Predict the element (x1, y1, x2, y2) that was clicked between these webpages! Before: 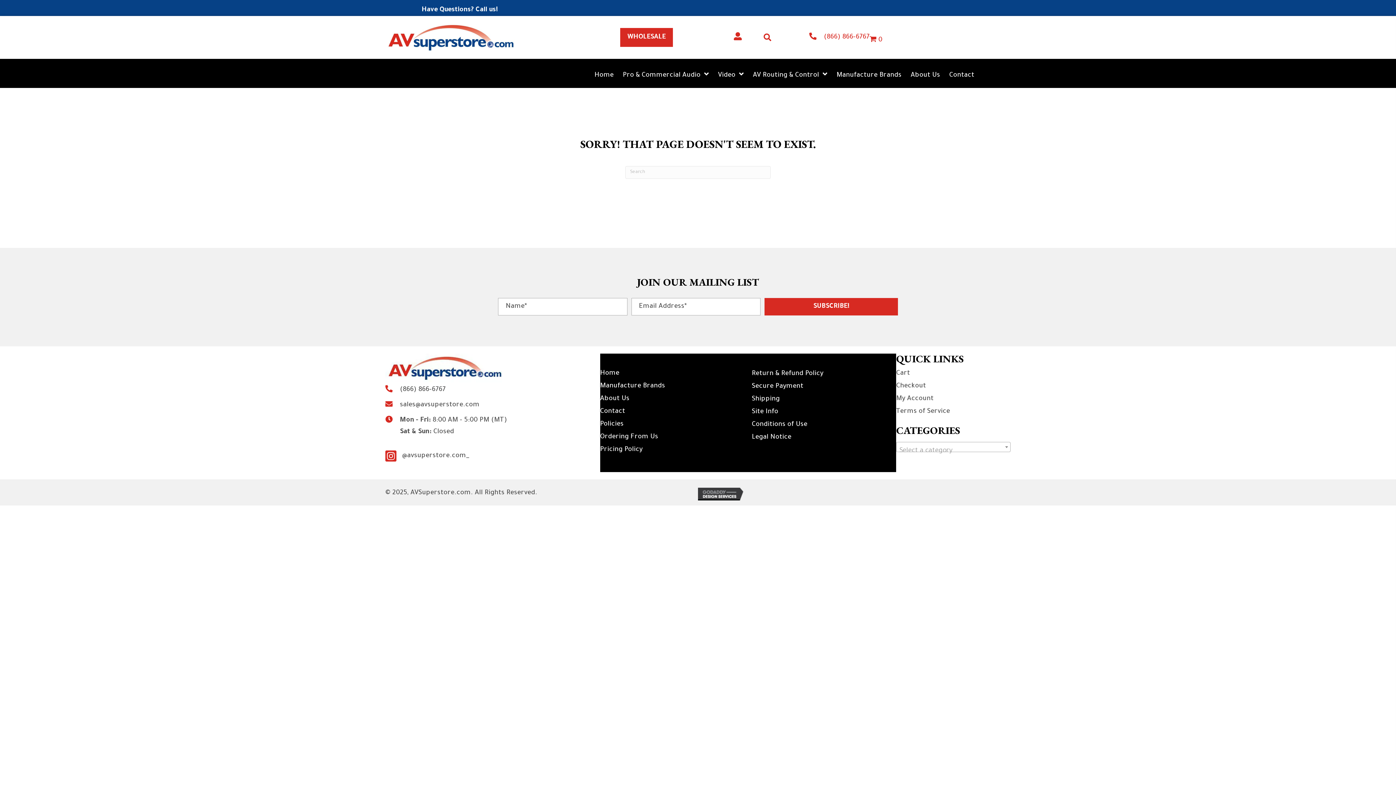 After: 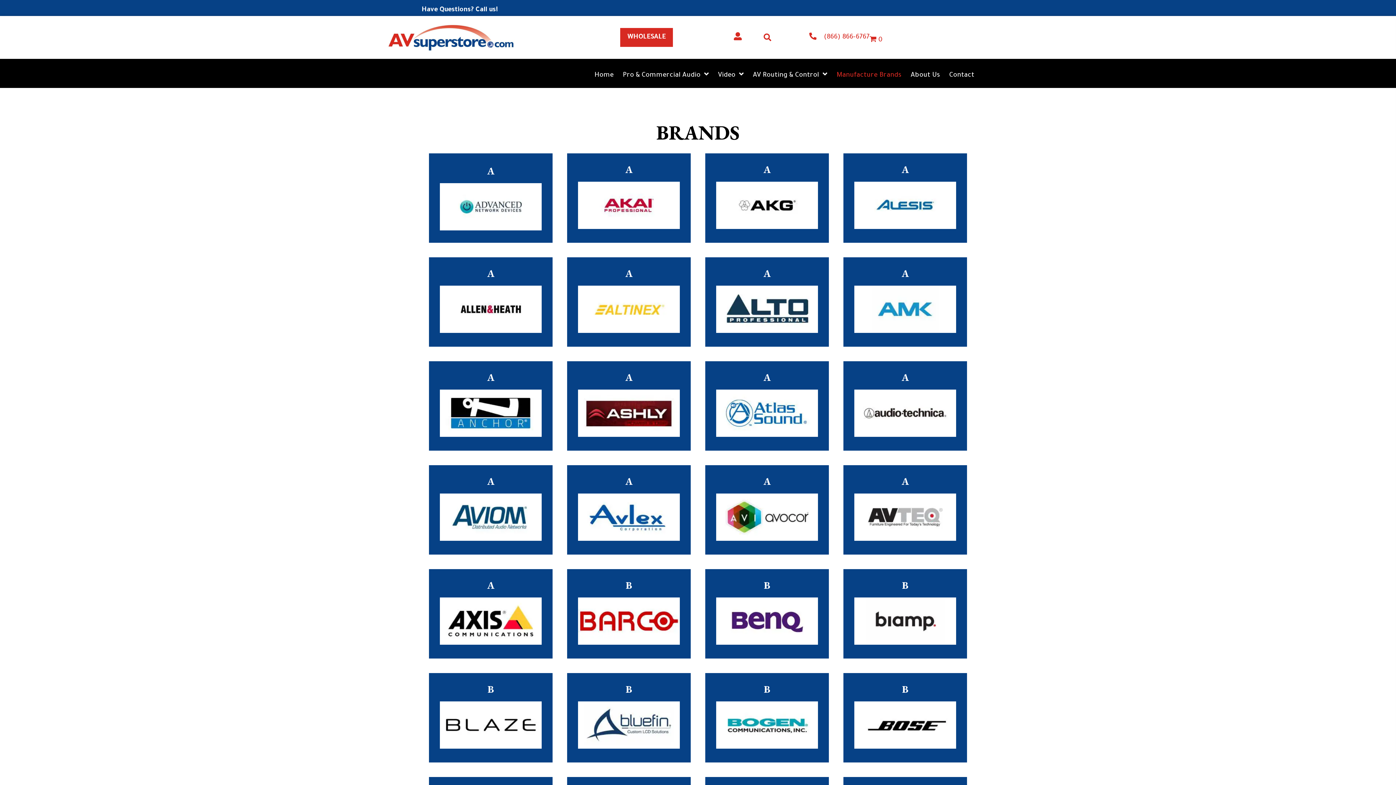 Action: label: Manufacture Brands bbox: (836, 72, 901, 79)